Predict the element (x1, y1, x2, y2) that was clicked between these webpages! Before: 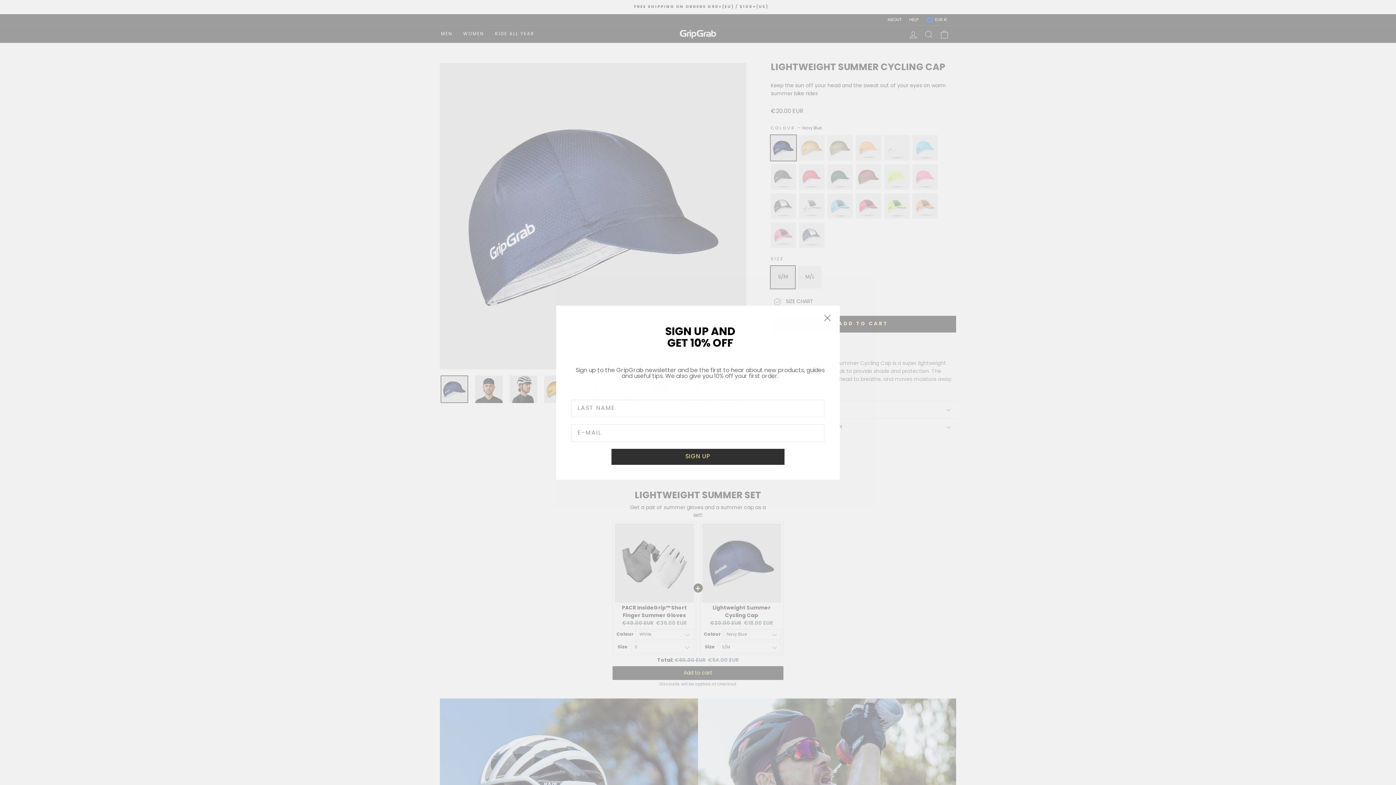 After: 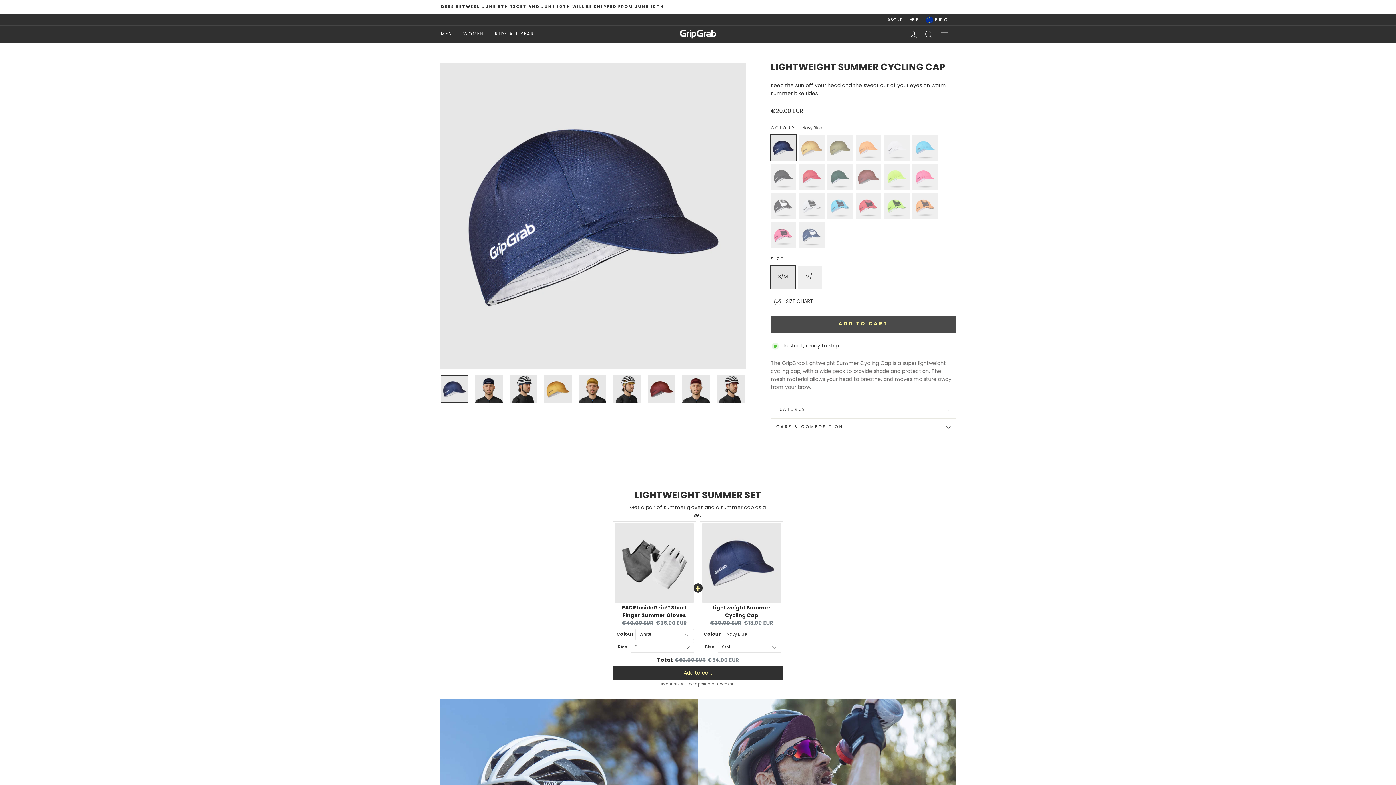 Action: bbox: (820, 310, 834, 325) label: Close dialog